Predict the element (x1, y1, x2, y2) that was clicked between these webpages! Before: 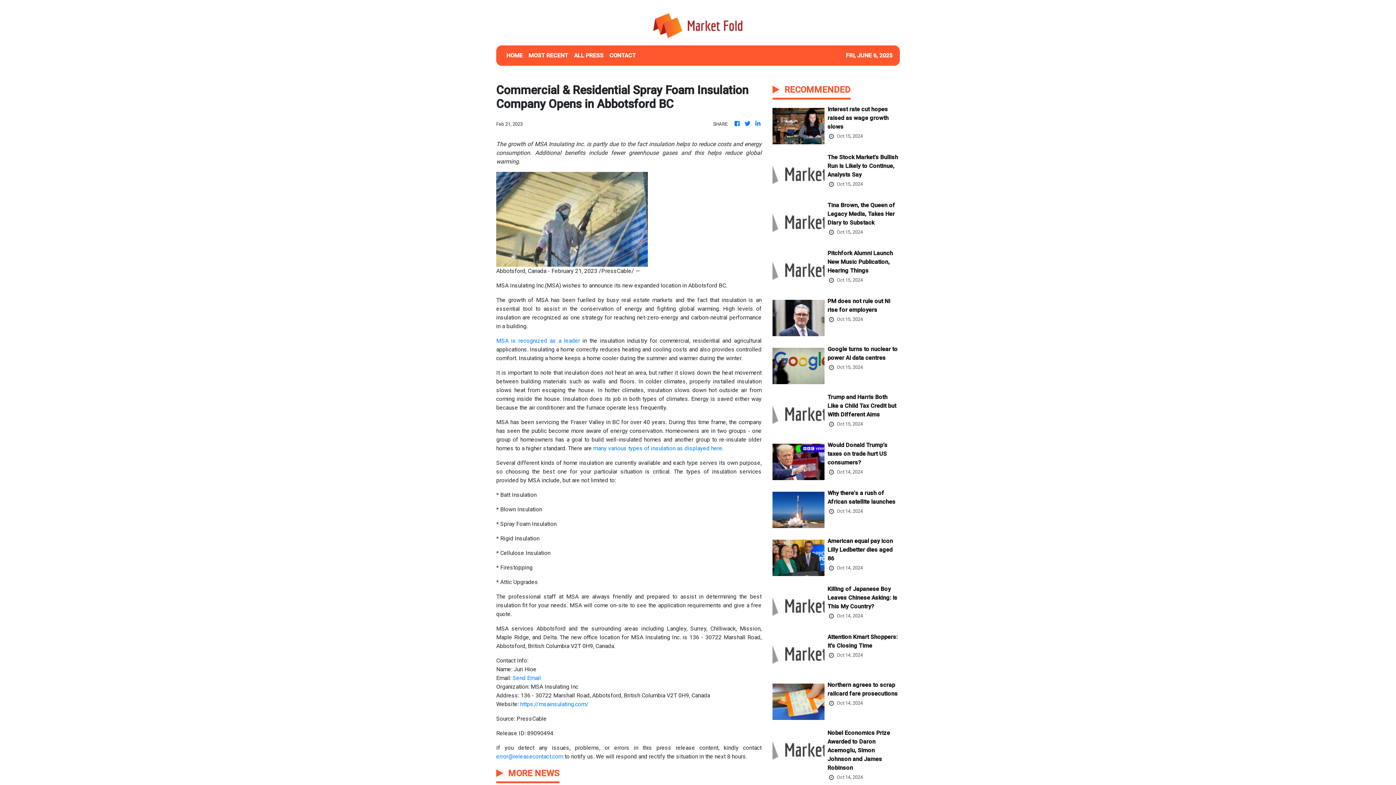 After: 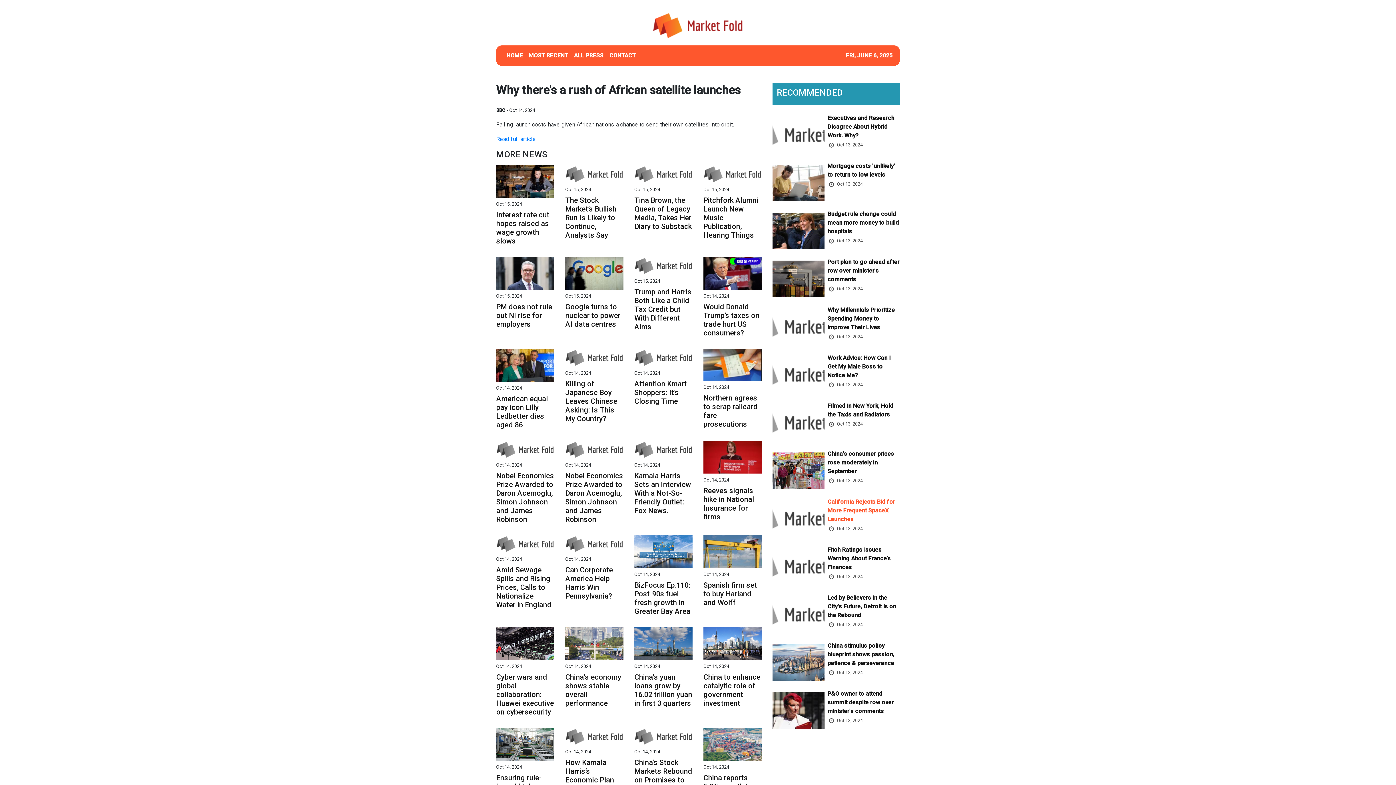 Action: label: Why there's a rush of African satellite launches bbox: (827, 489, 899, 508)